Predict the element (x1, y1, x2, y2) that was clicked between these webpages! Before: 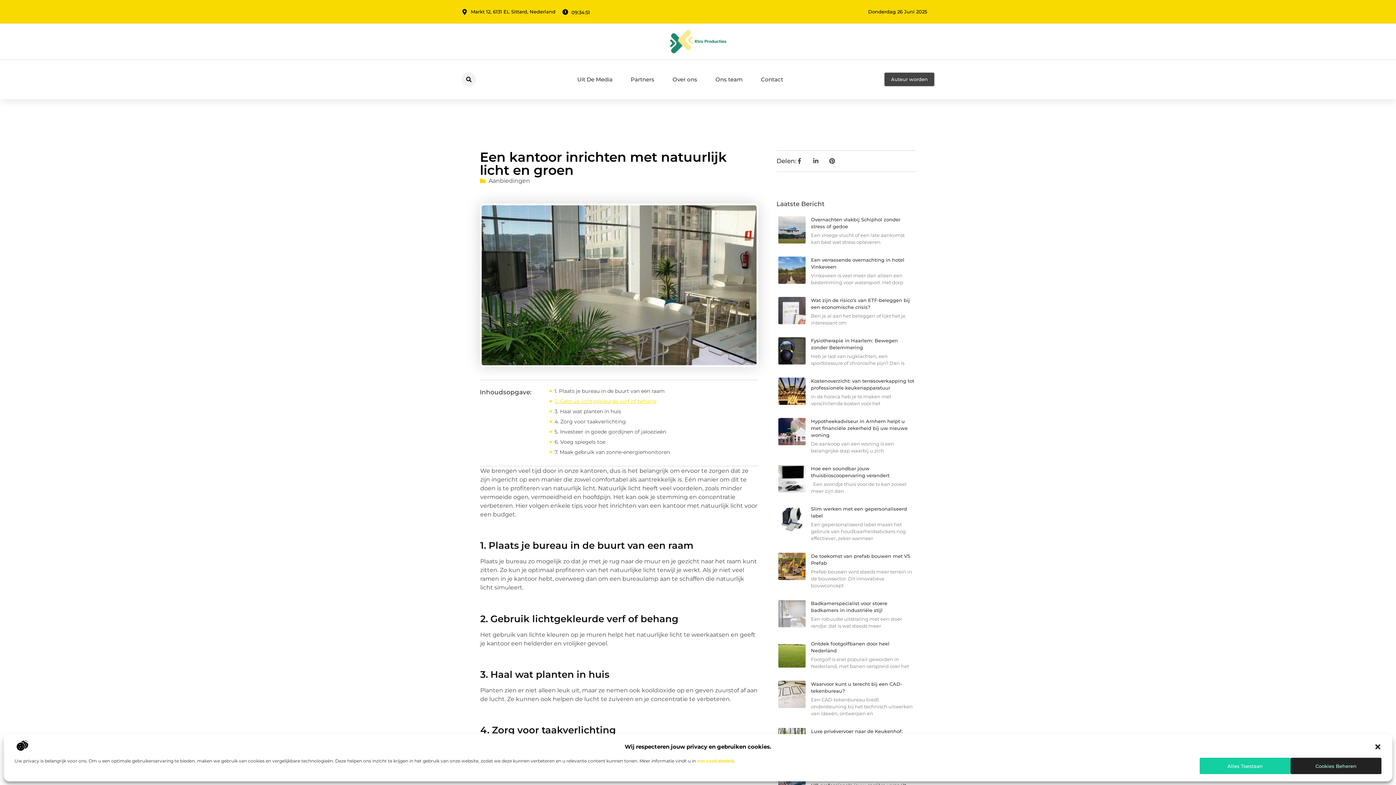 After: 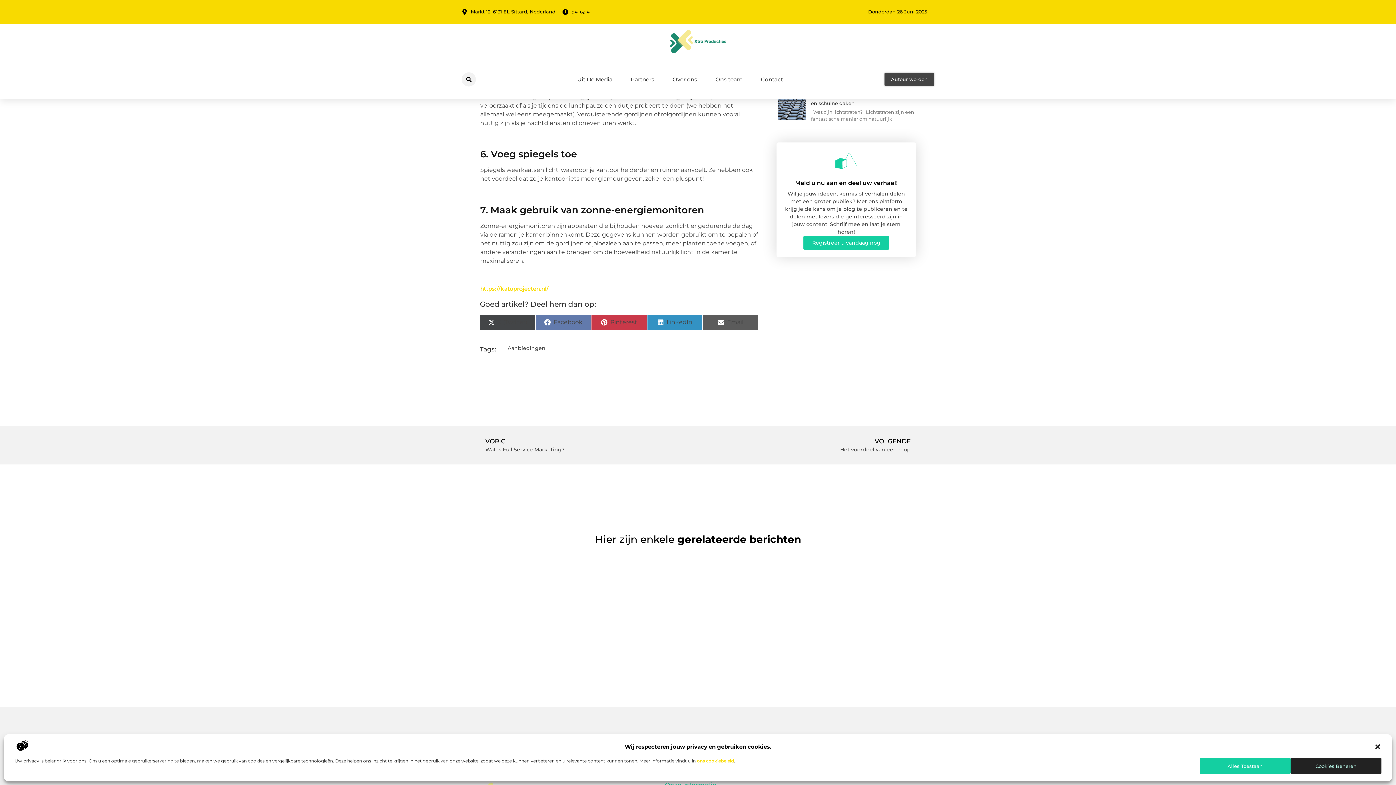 Action: bbox: (554, 418, 626, 425) label: 4. Zorg voor taakverlichting